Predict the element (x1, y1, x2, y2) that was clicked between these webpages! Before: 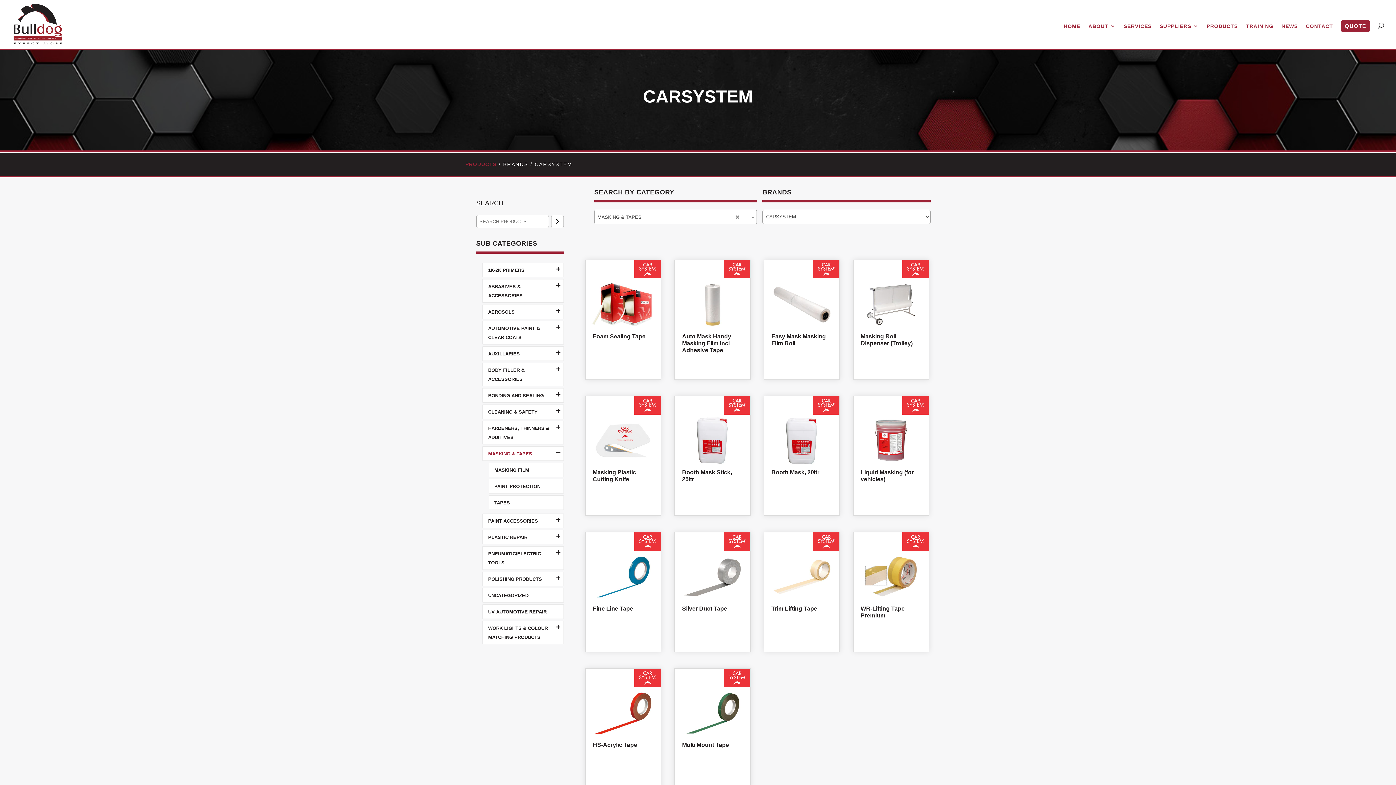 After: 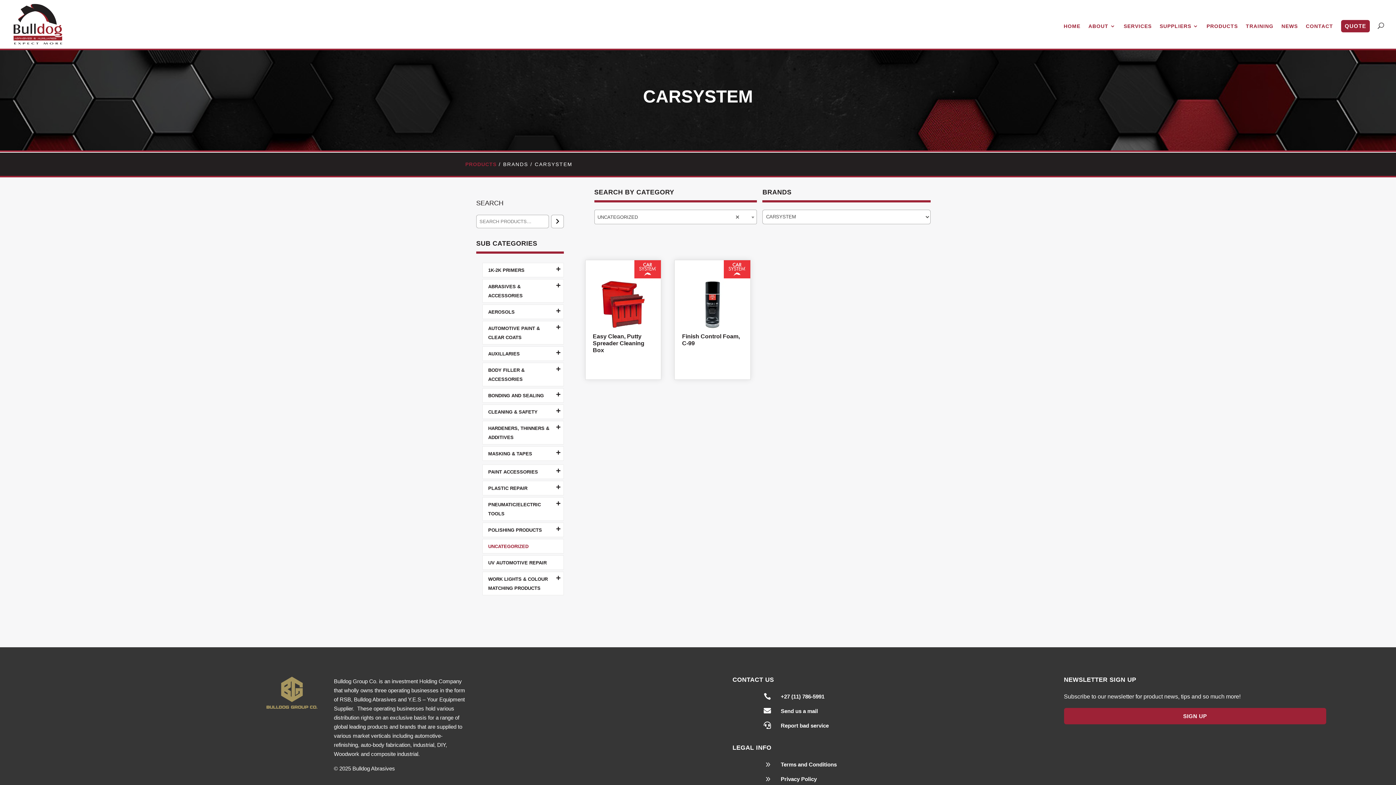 Action: bbox: (482, 588, 564, 603) label: UNCATEGORIZED